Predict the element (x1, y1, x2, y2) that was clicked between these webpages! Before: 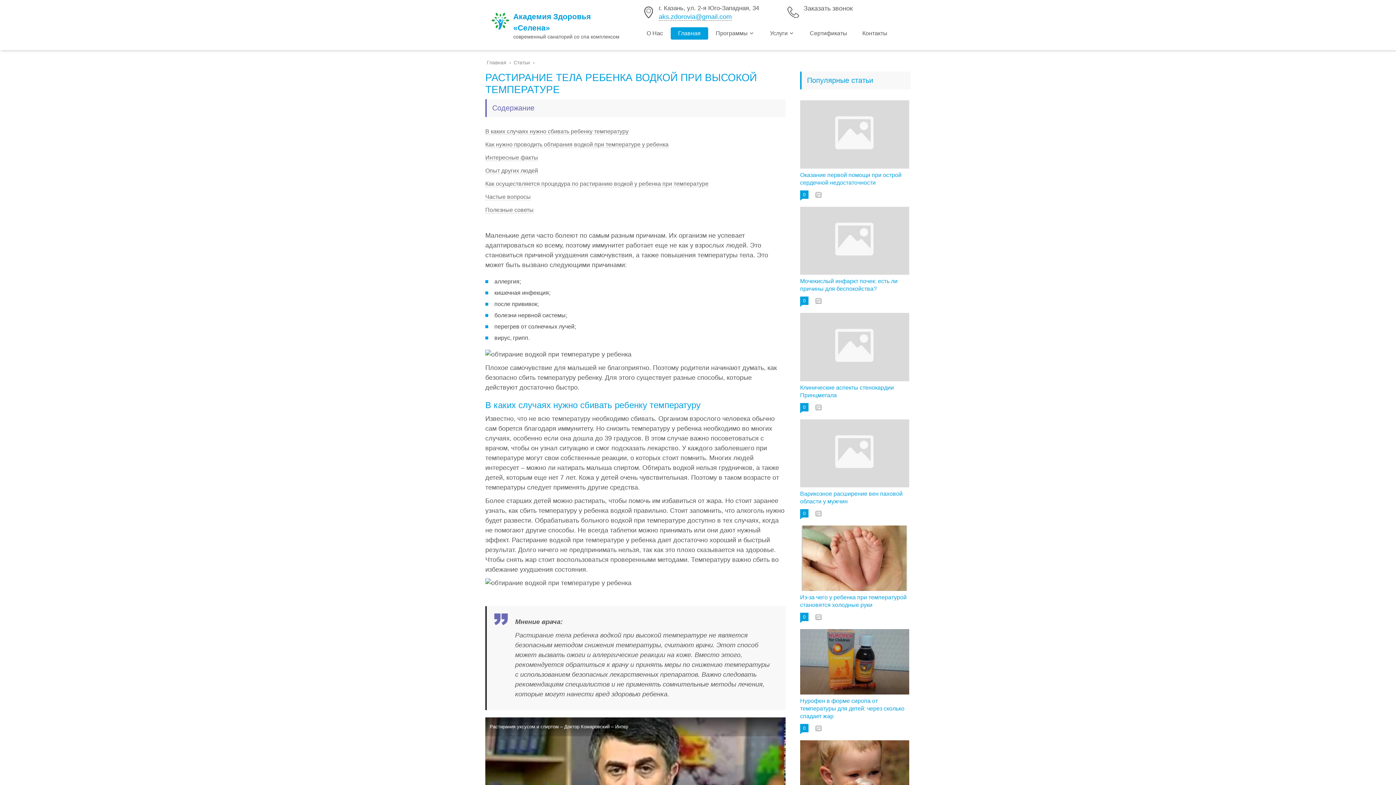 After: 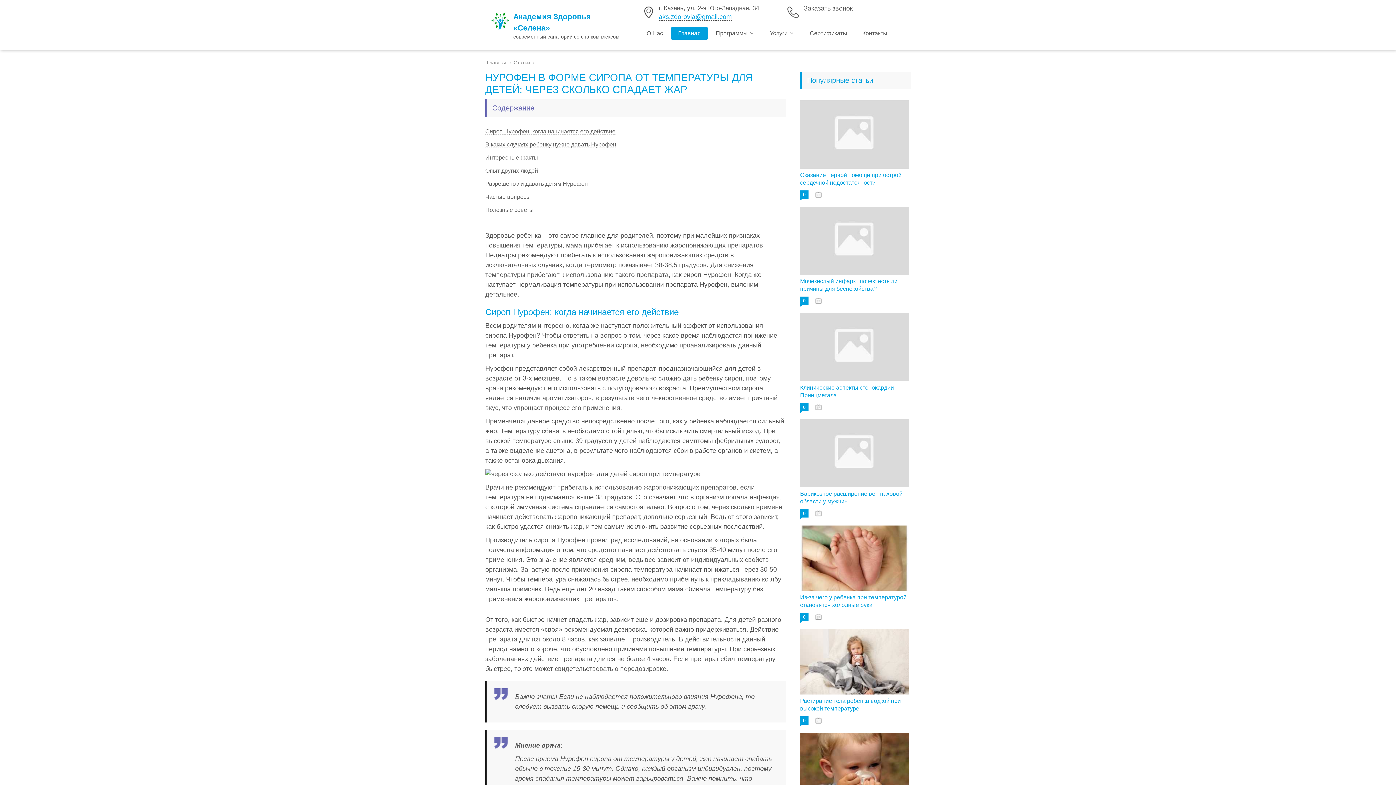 Action: bbox: (800, 698, 904, 719) label: Нурофен в форме сиропа от температуры для детей: через сколько спадает жар